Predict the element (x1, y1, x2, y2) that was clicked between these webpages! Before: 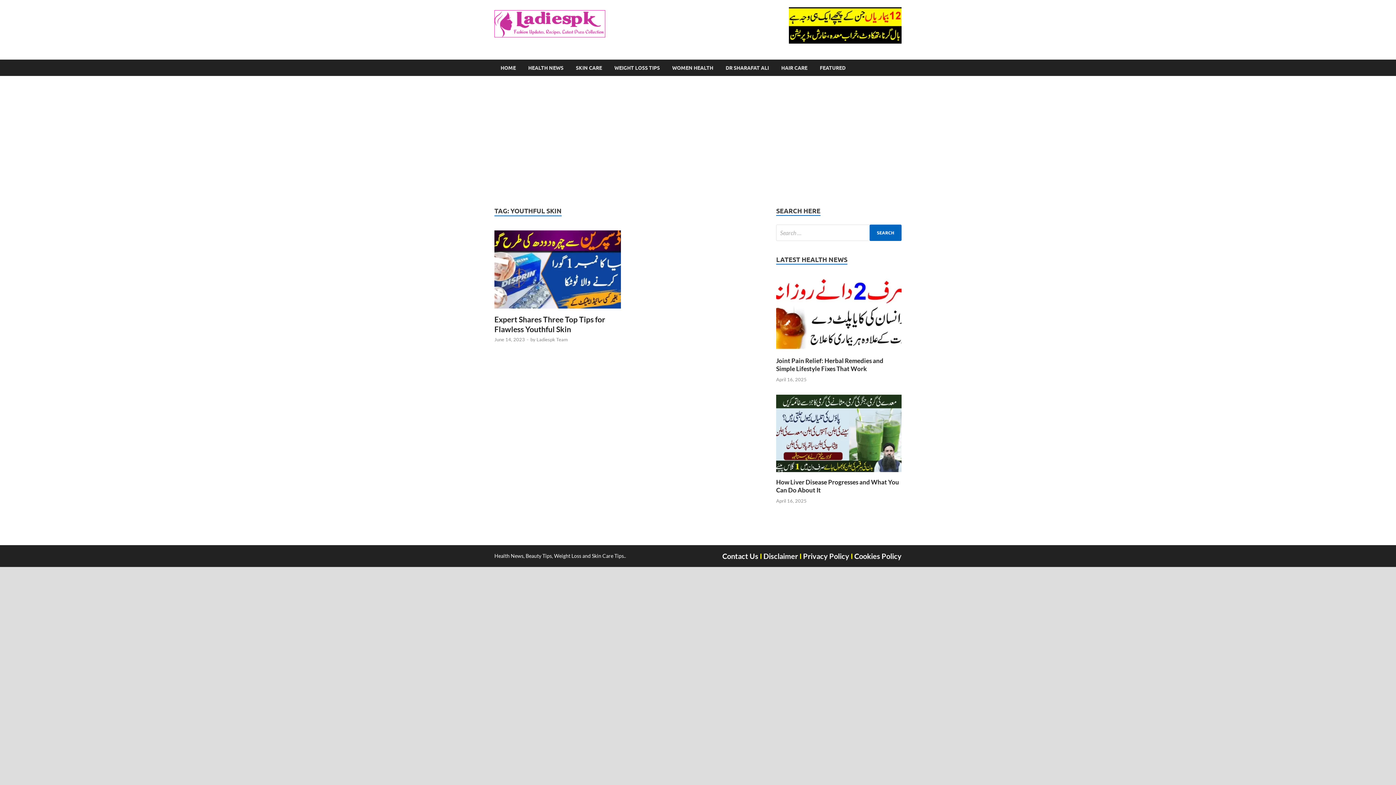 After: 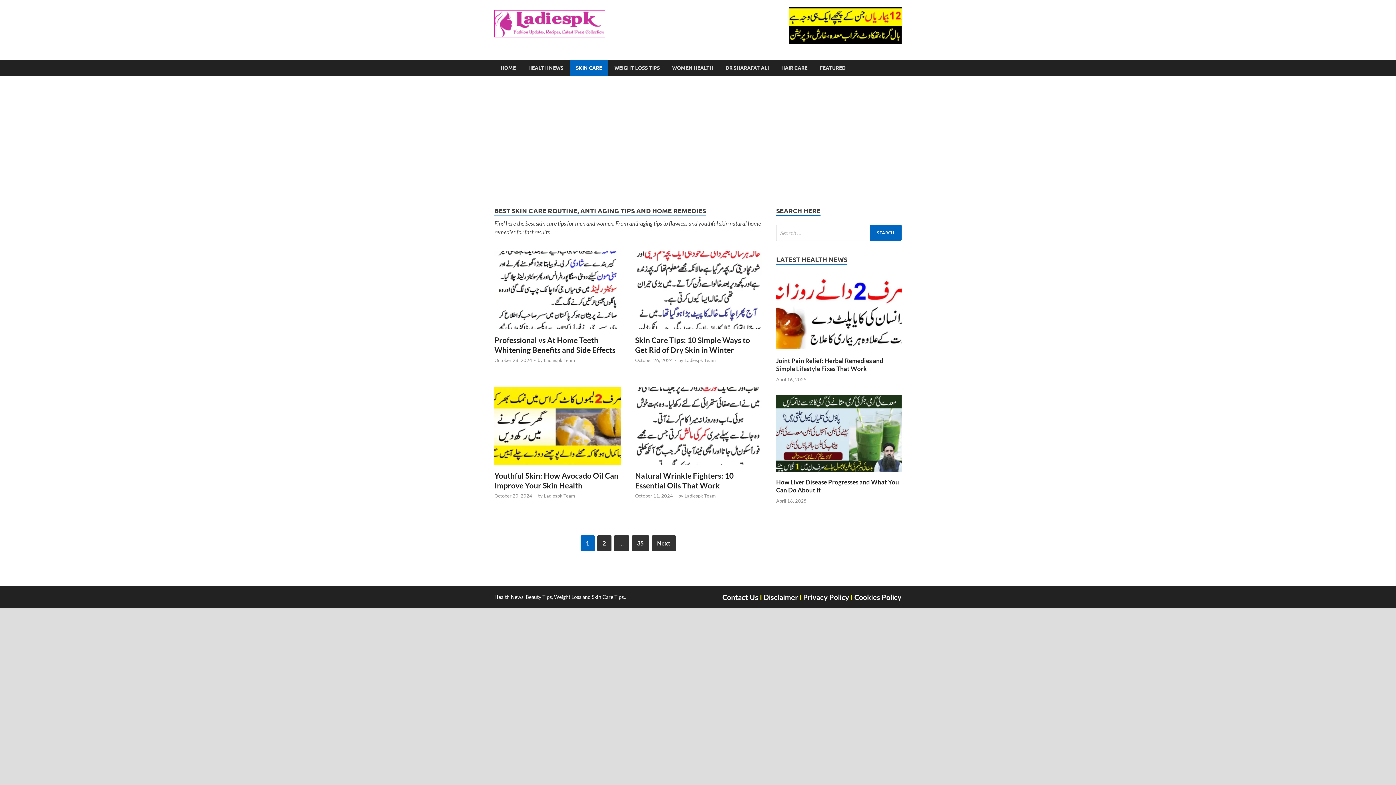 Action: bbox: (569, 59, 608, 76) label: SKIN CARE